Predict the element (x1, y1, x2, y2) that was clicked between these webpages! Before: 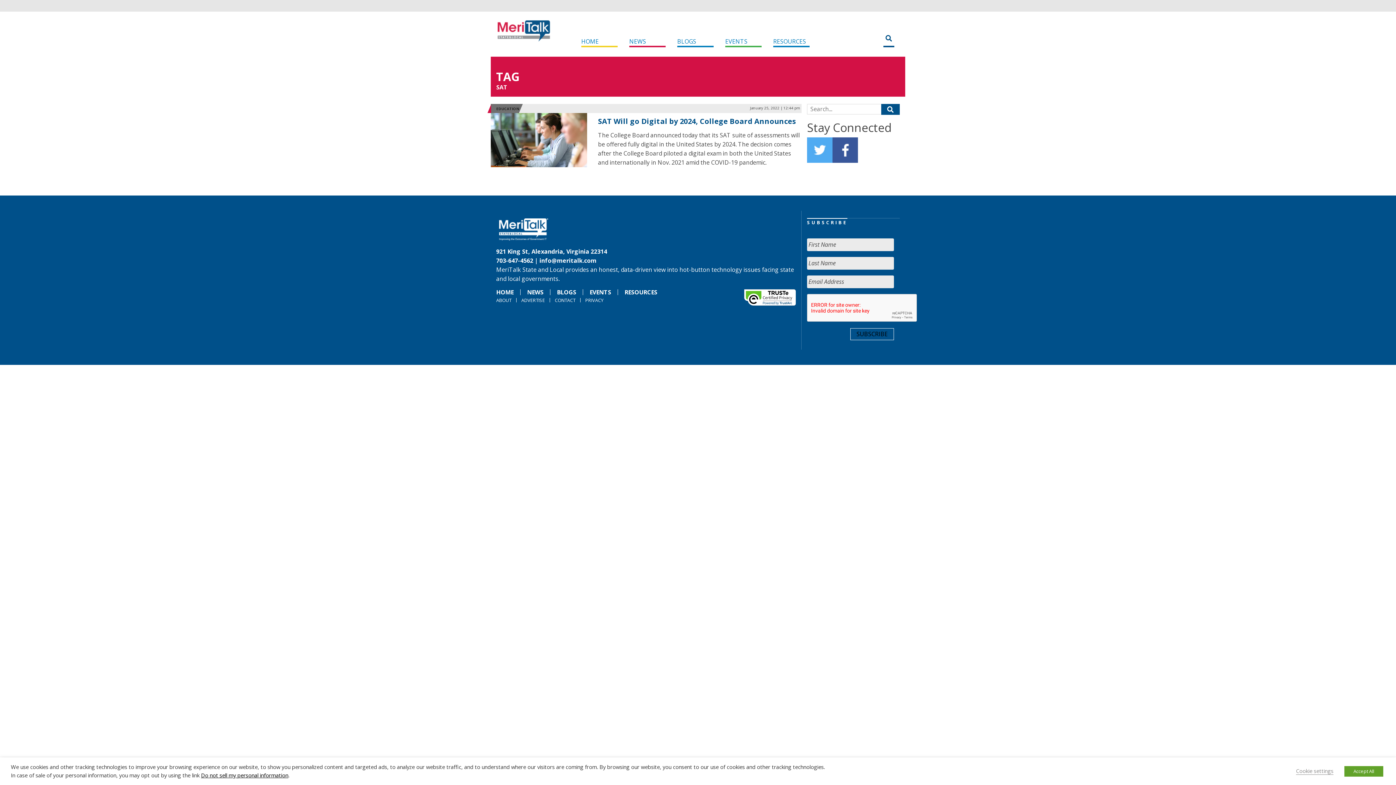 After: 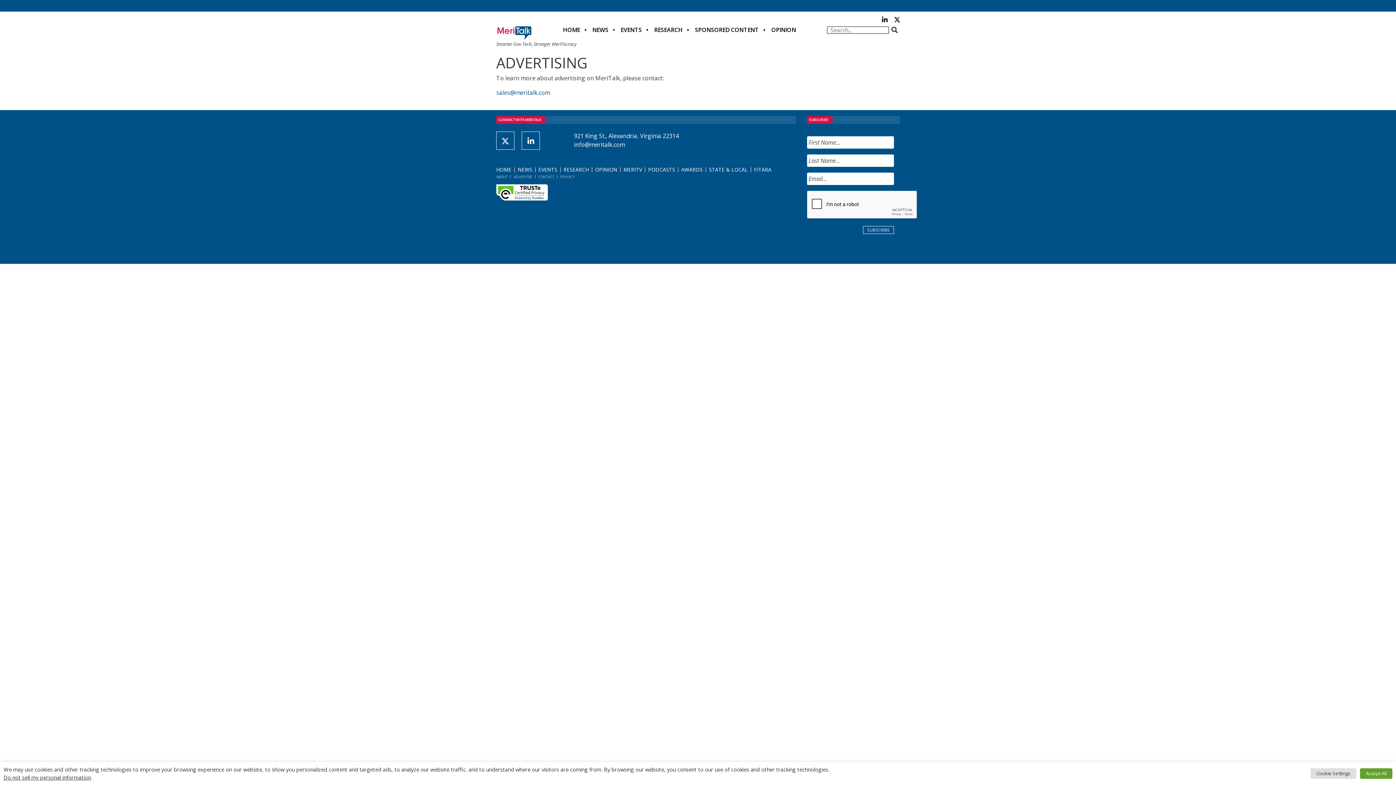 Action: label: ADVERTISE bbox: (519, 297, 546, 303)